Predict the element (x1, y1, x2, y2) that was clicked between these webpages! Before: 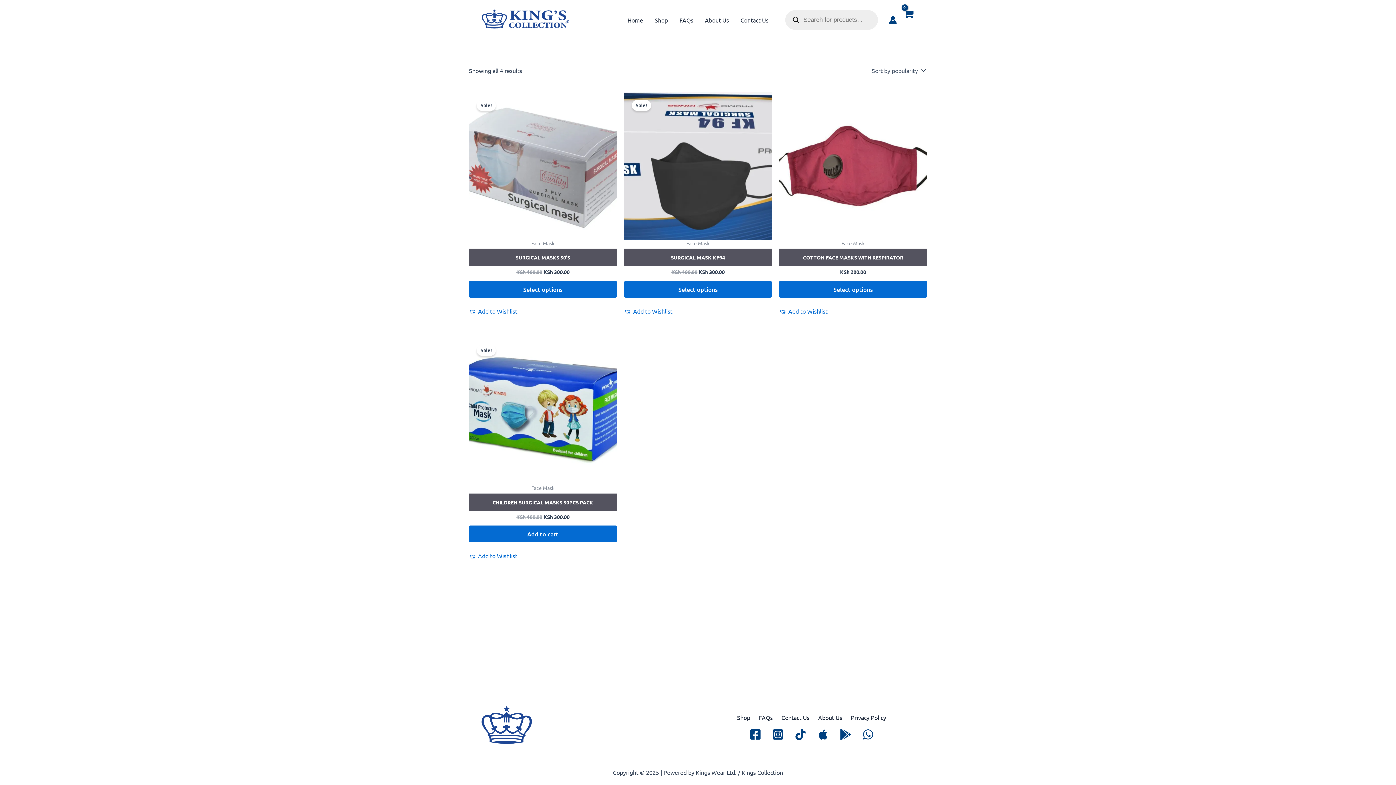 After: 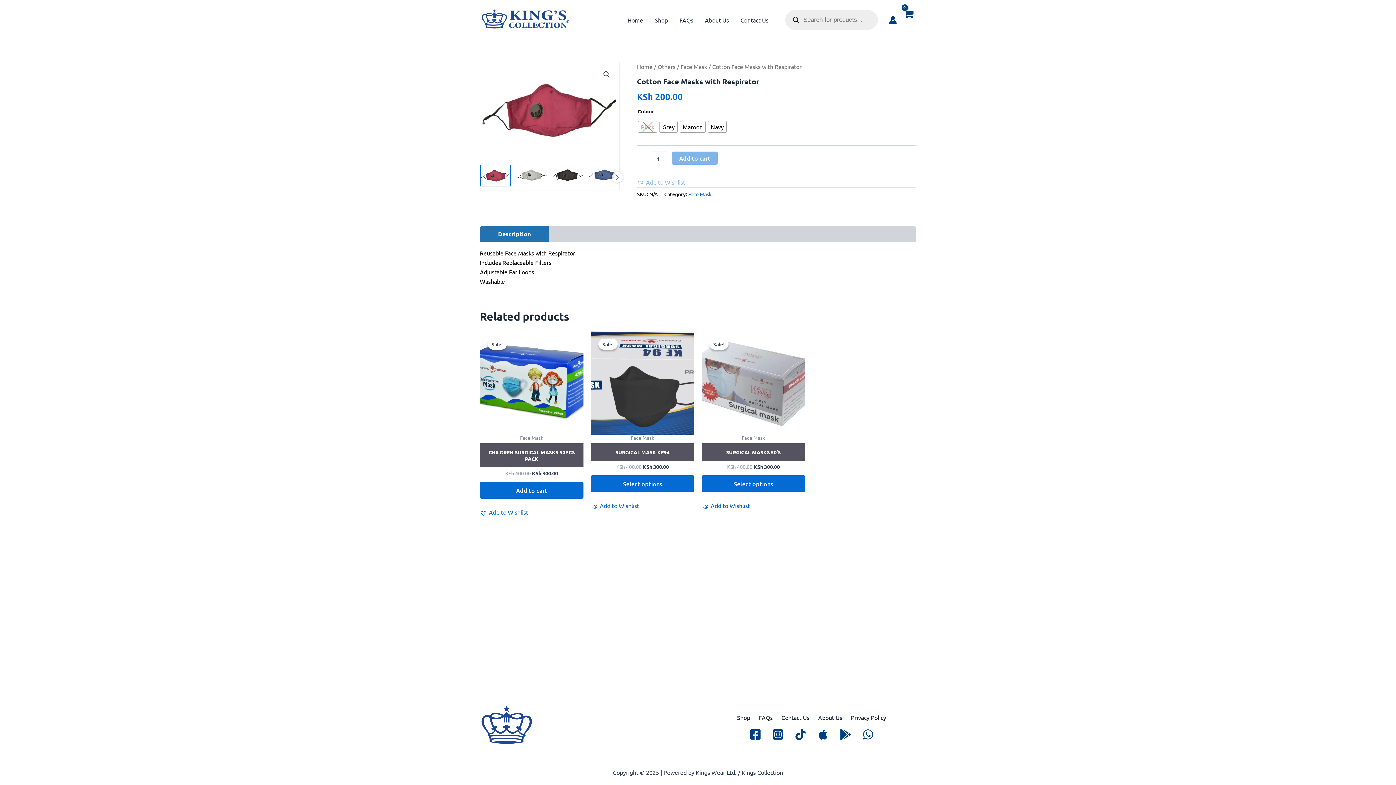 Action: bbox: (779, 280, 927, 297) label: Select options for “Cotton Face Masks with Respirator”